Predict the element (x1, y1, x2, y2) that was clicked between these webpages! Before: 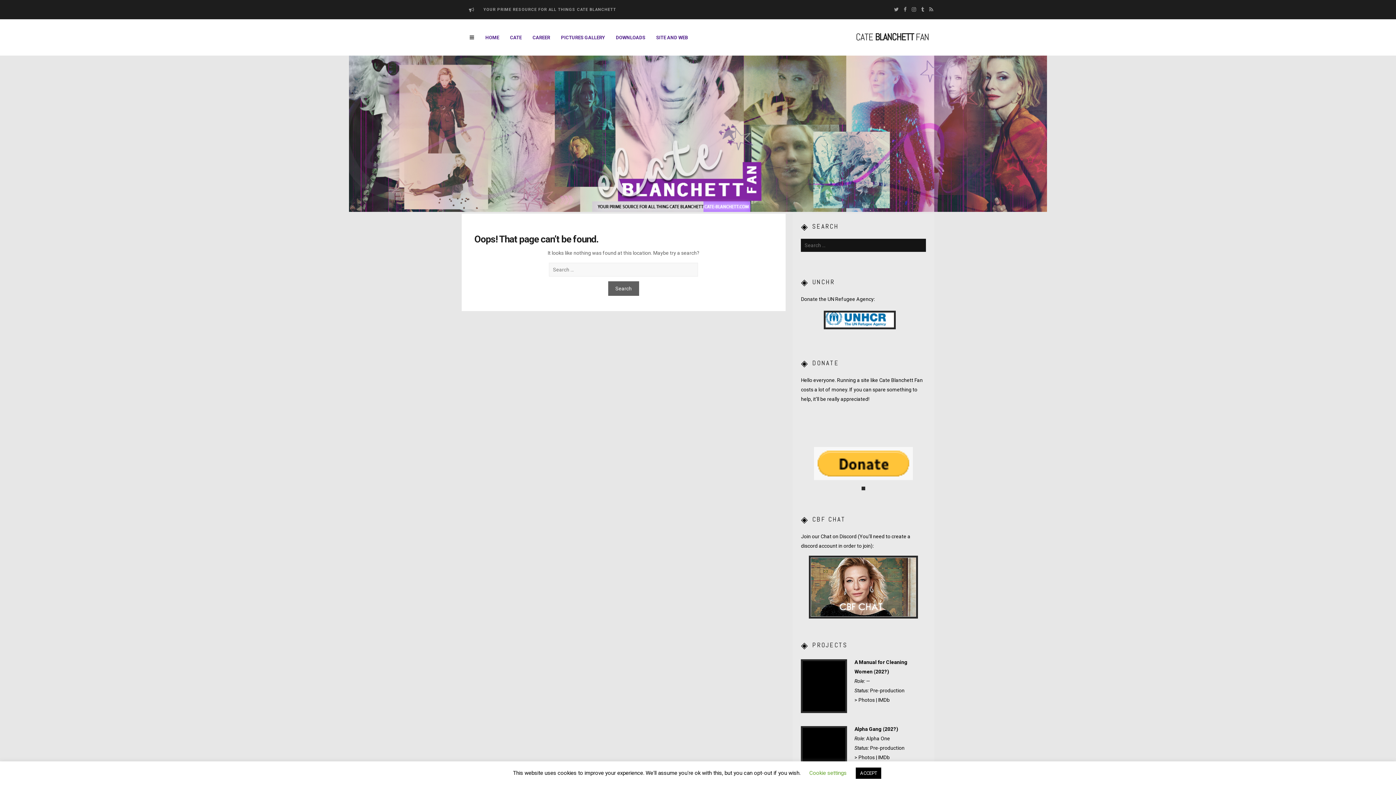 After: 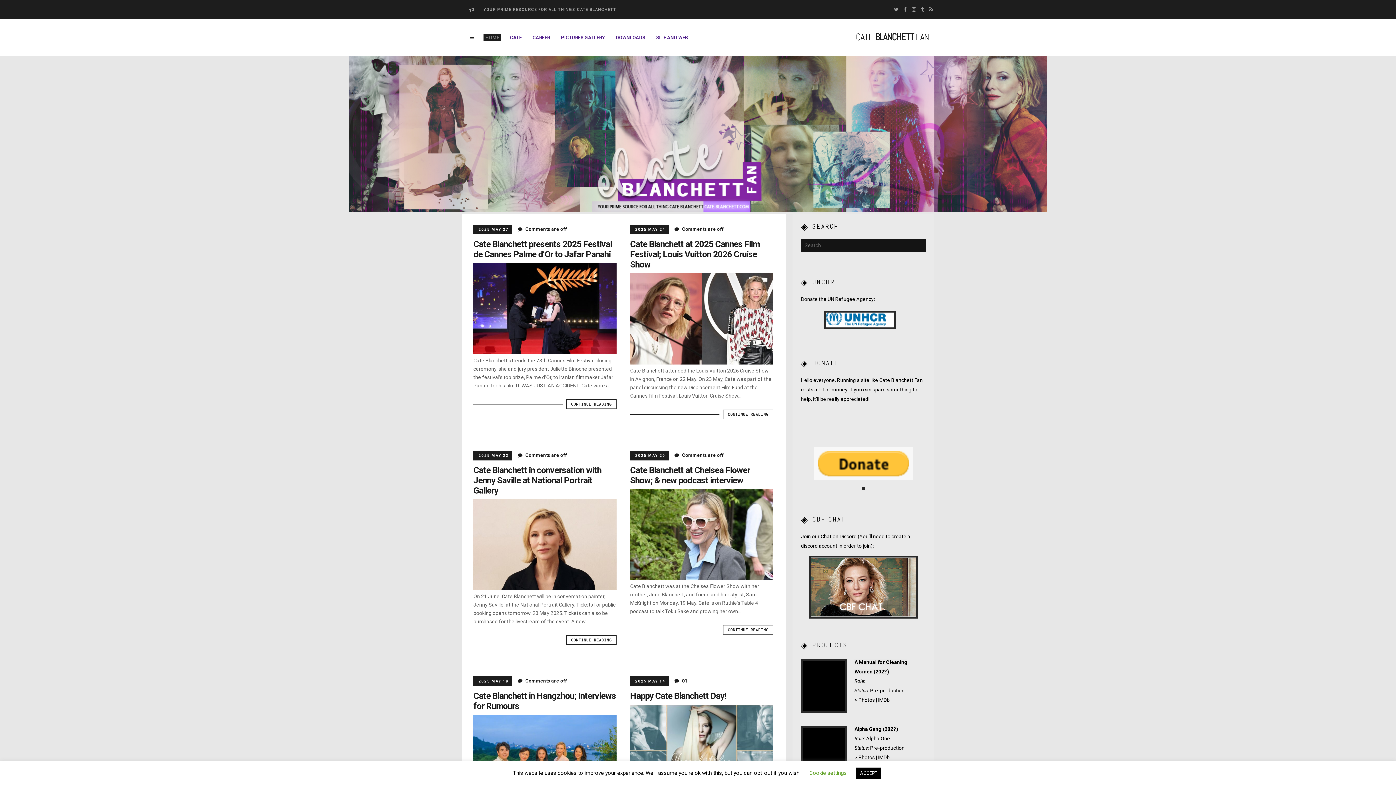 Action: bbox: (483, 34, 501, 41) label: HOME